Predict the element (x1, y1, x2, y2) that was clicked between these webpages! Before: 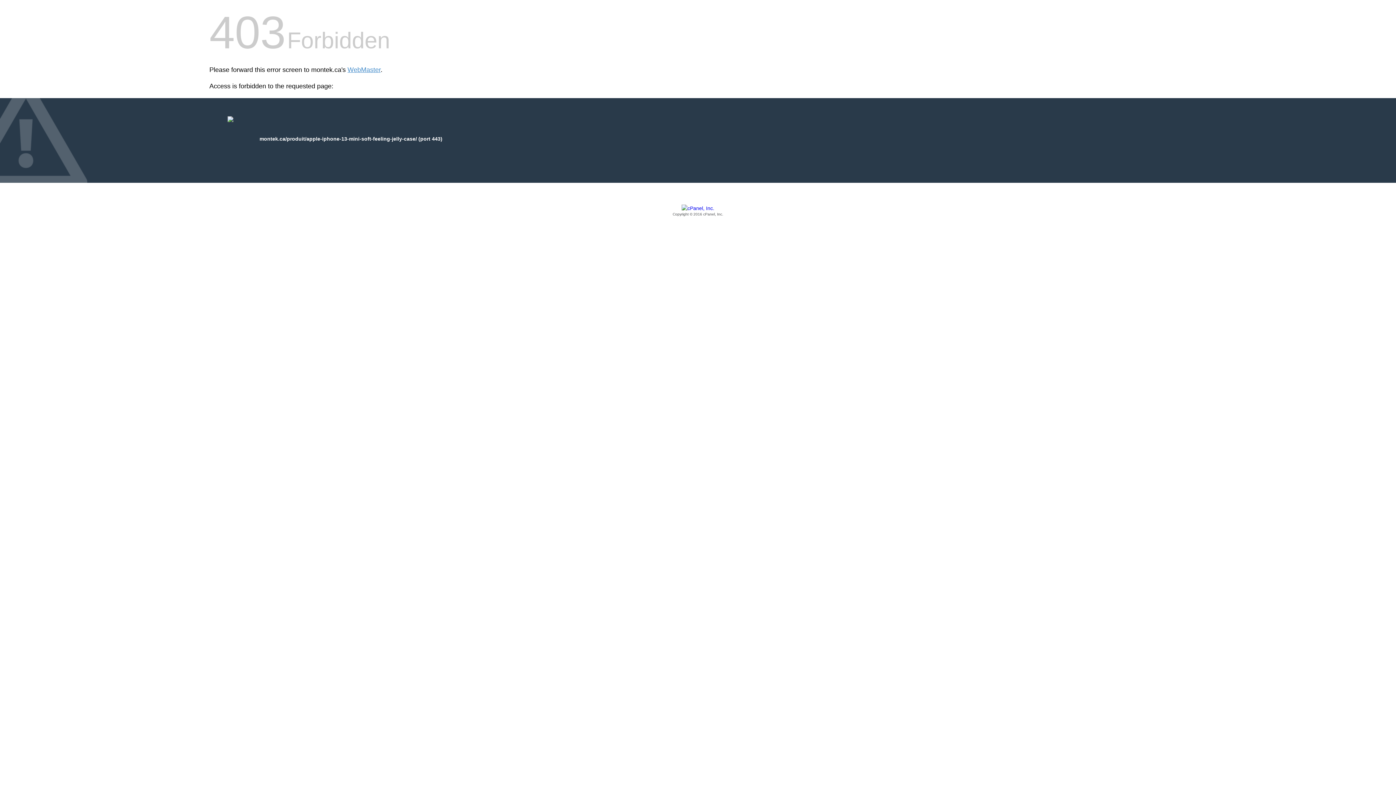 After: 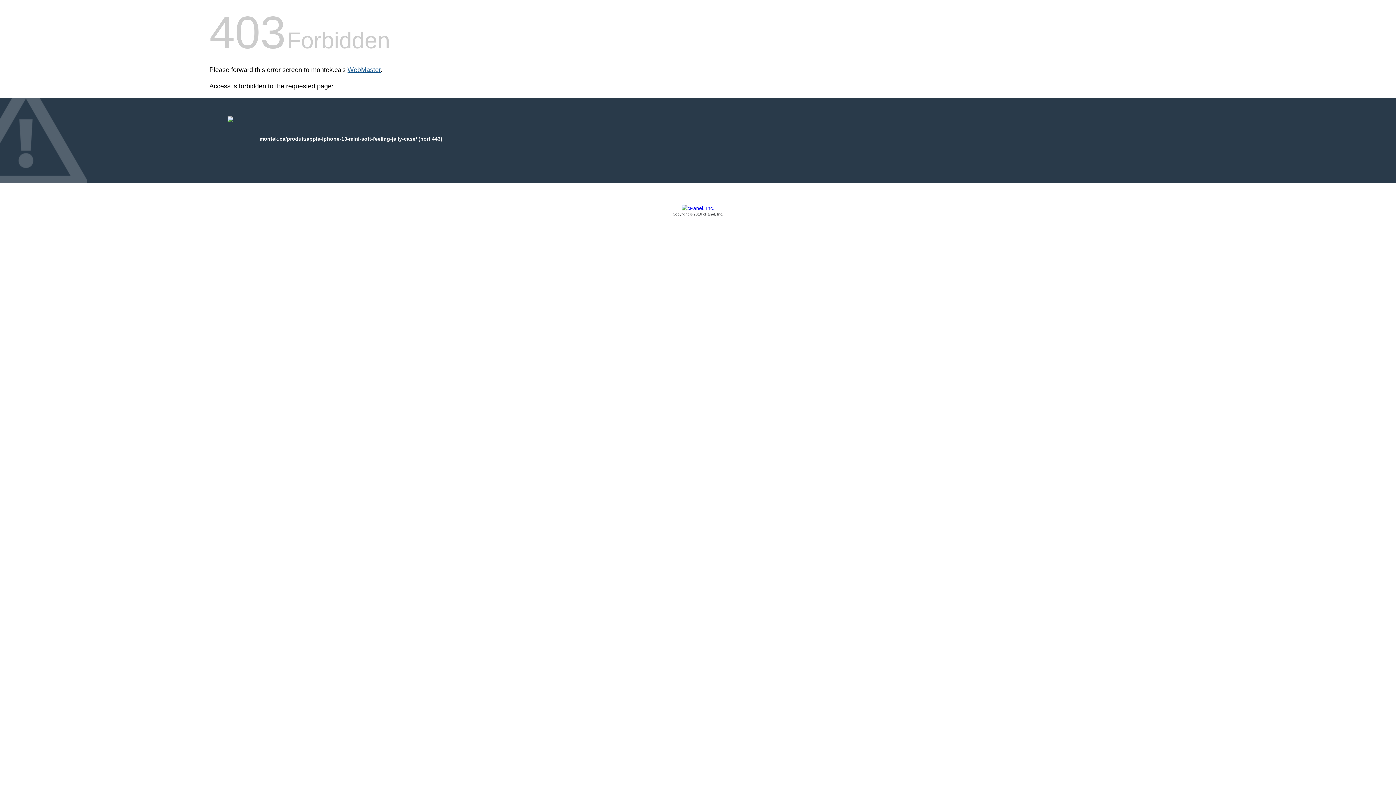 Action: bbox: (347, 66, 380, 73) label: WebMaster